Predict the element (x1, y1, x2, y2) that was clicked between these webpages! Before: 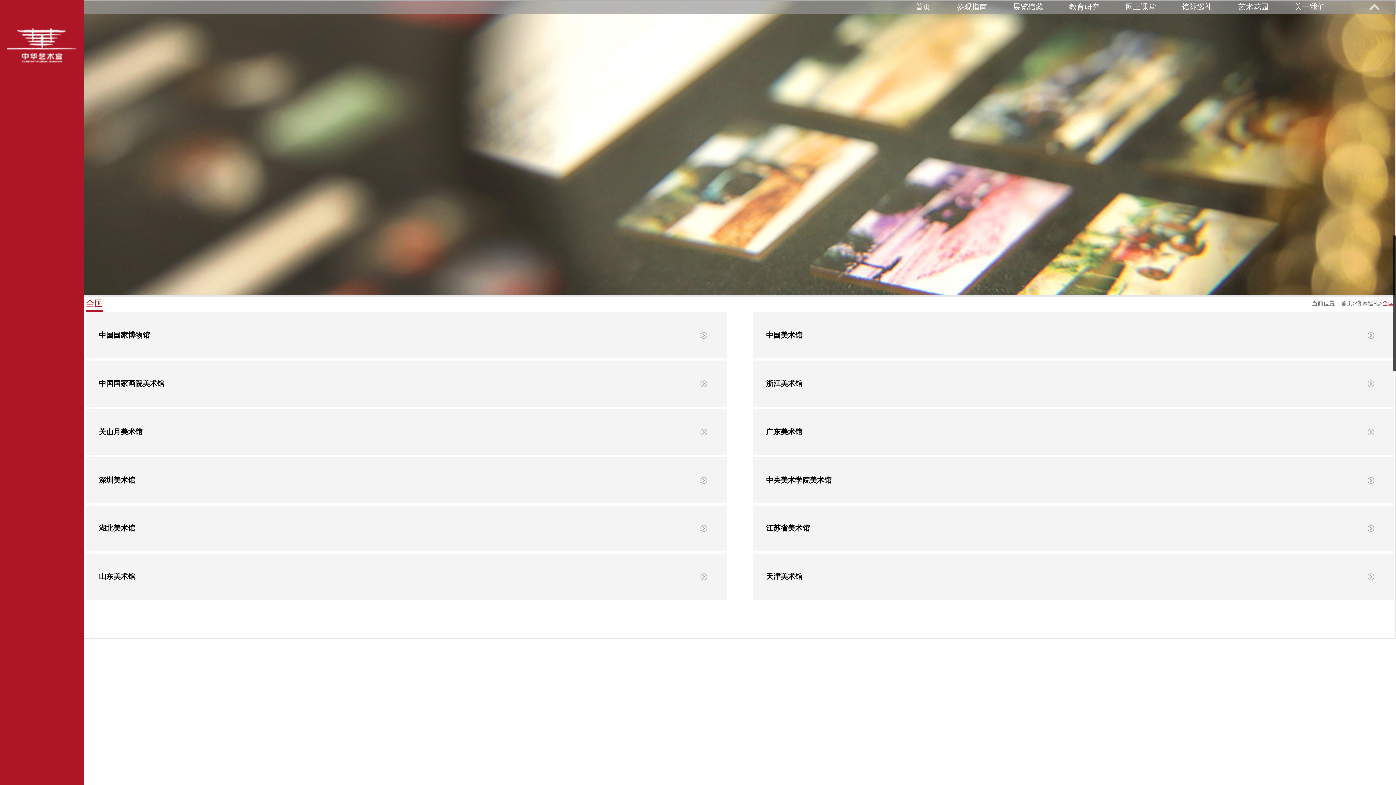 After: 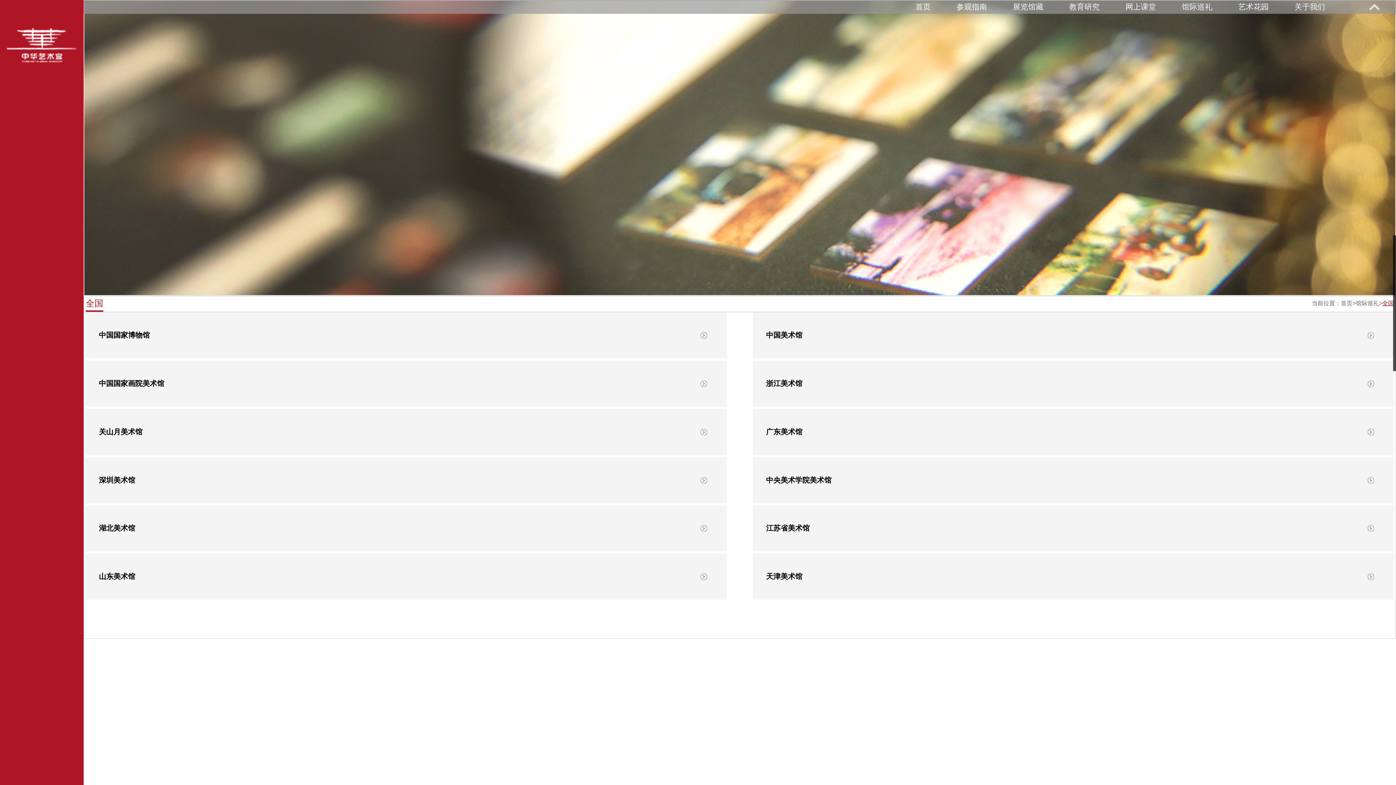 Action: bbox: (693, 422, 713, 442)